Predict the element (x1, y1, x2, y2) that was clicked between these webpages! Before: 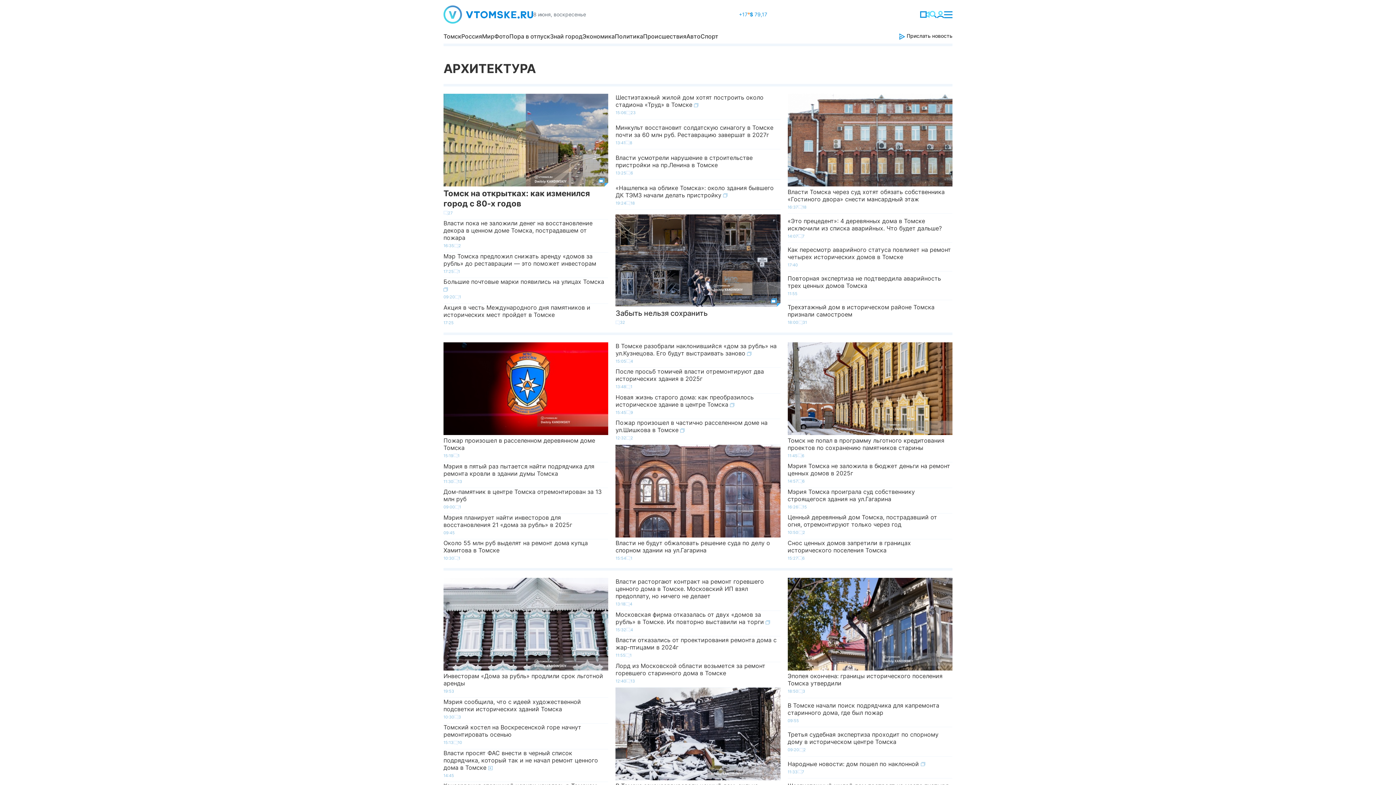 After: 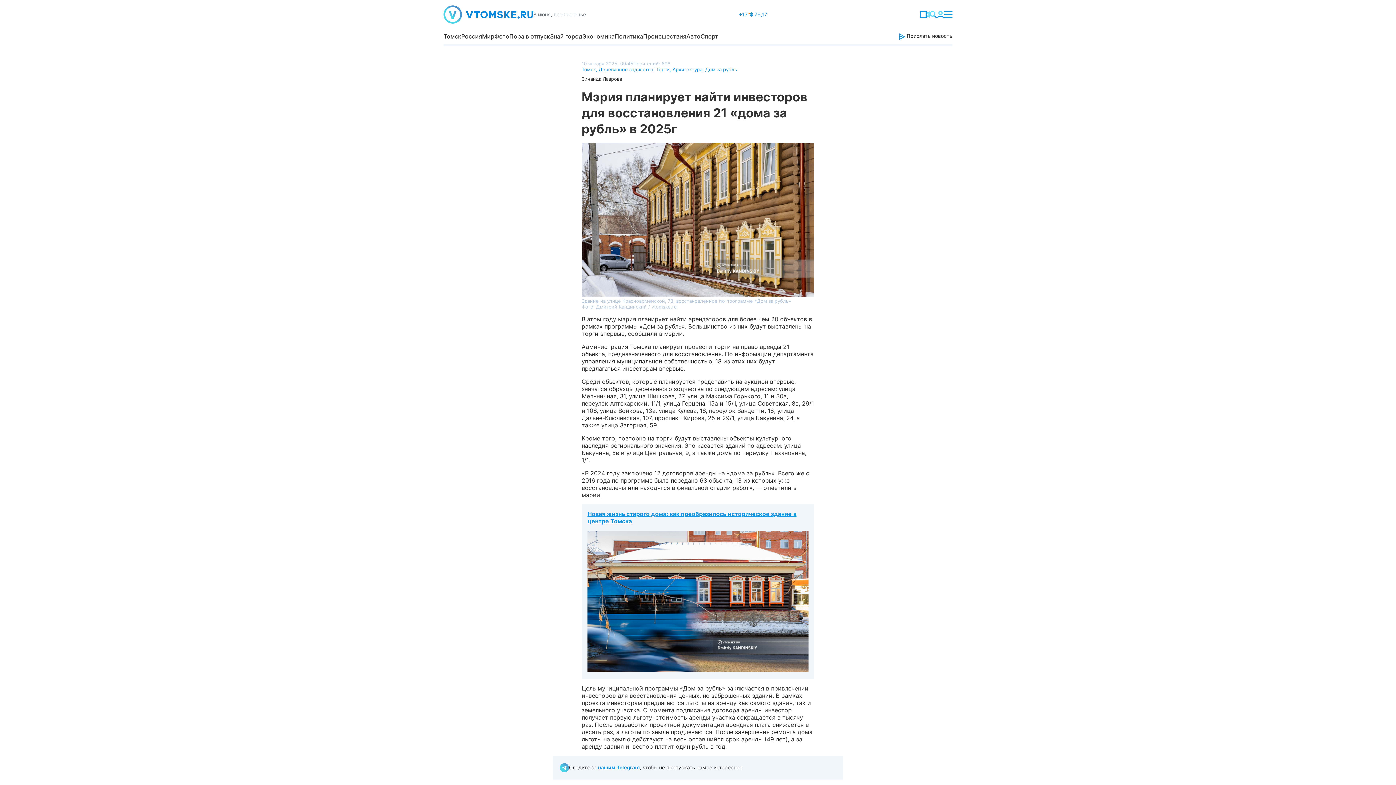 Action: bbox: (443, 514, 608, 539) label: Мэрия планирует найти инвесторов для восстановления 21 «дома за рубль» в 2025г
09:45